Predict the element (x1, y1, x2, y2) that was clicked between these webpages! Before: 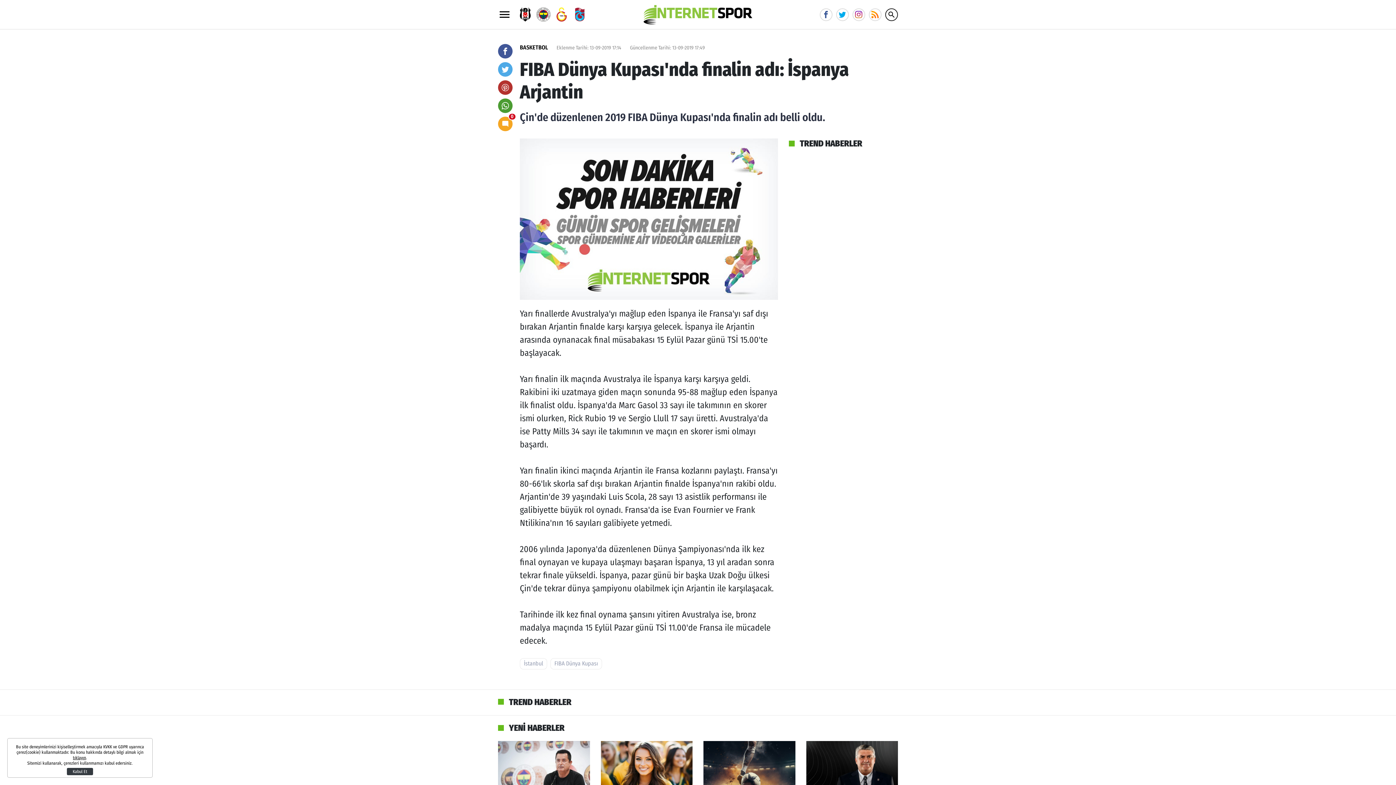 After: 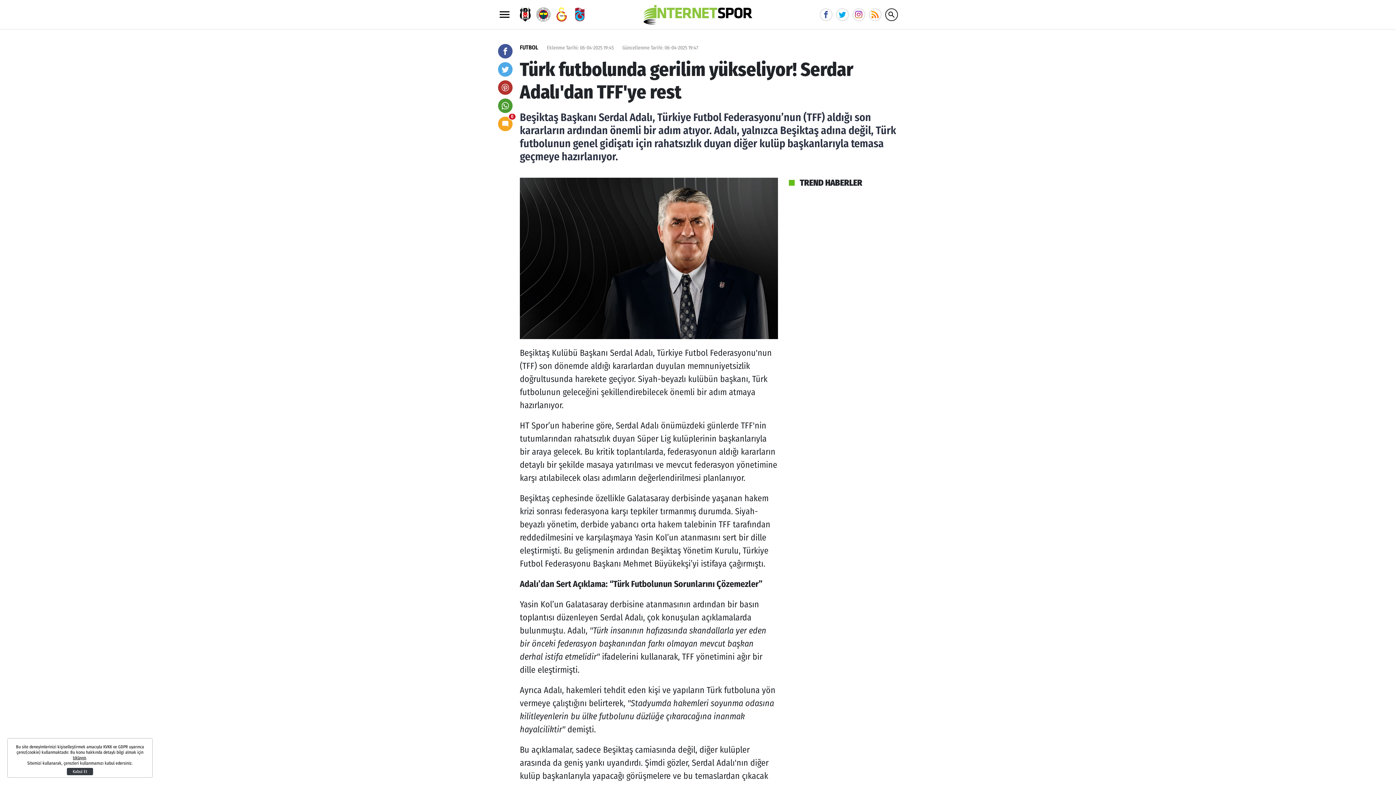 Action: bbox: (806, 741, 898, 826) label: Türk futbolunda gerilim yükseliyor! Serdar Adalı'dan TFF'ye rest